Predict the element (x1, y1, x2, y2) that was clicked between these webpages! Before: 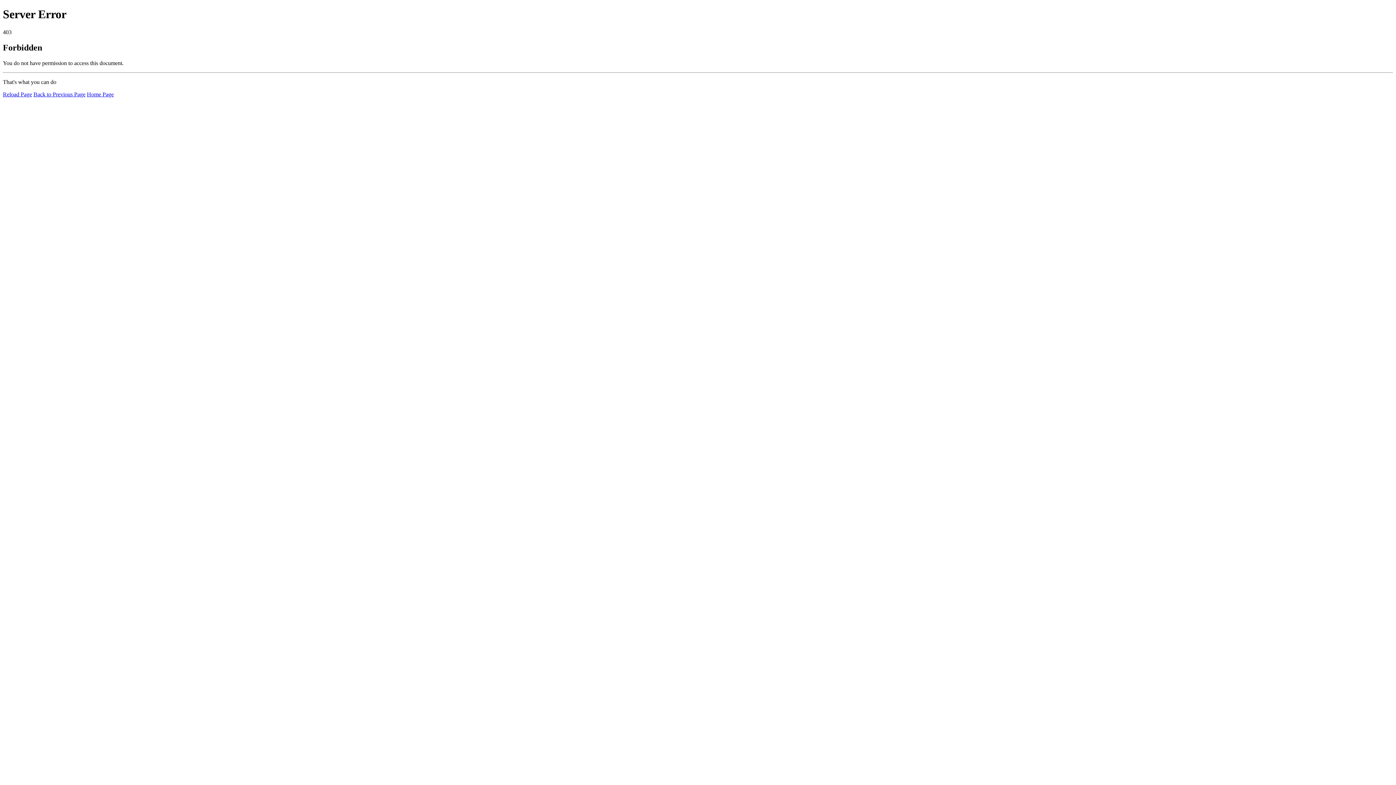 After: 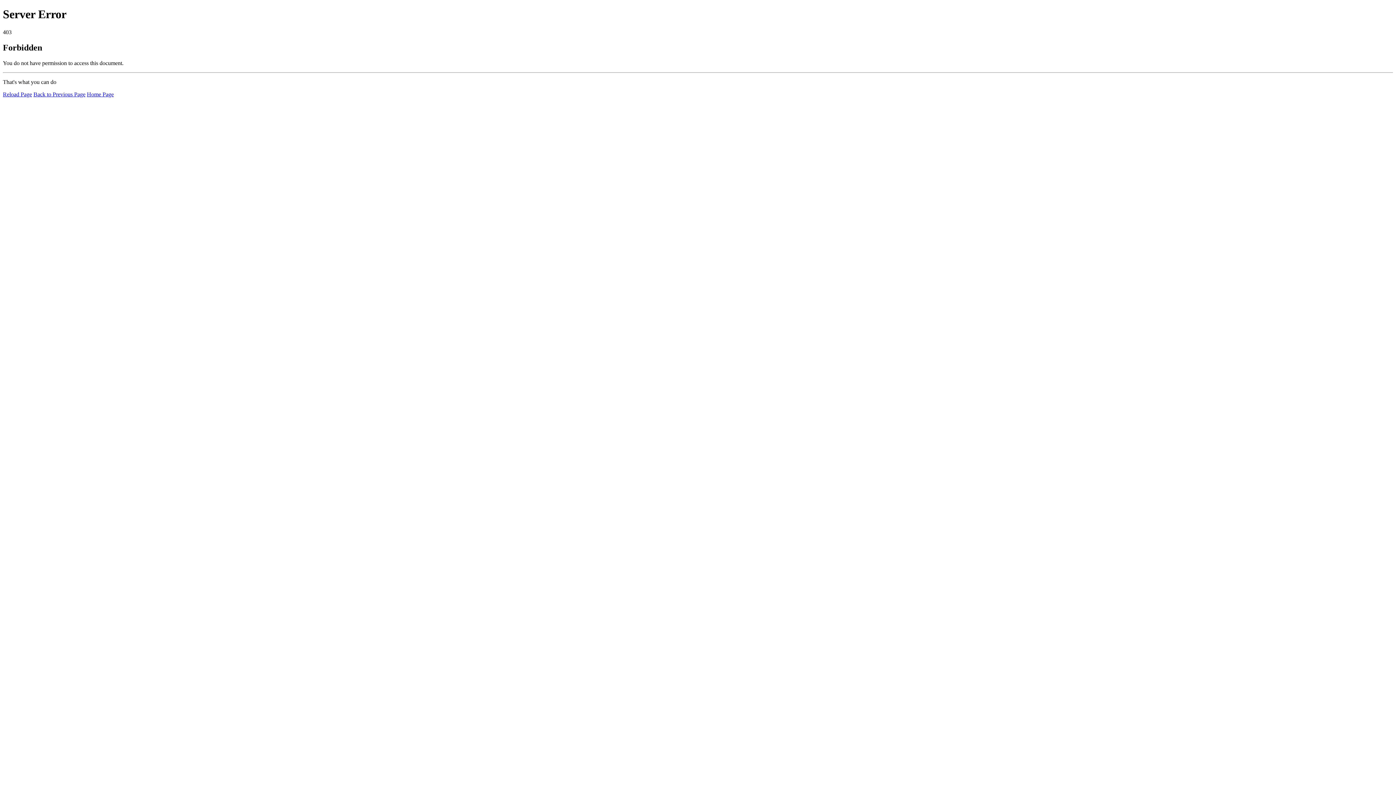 Action: bbox: (2, 91, 32, 97) label: Reload Page